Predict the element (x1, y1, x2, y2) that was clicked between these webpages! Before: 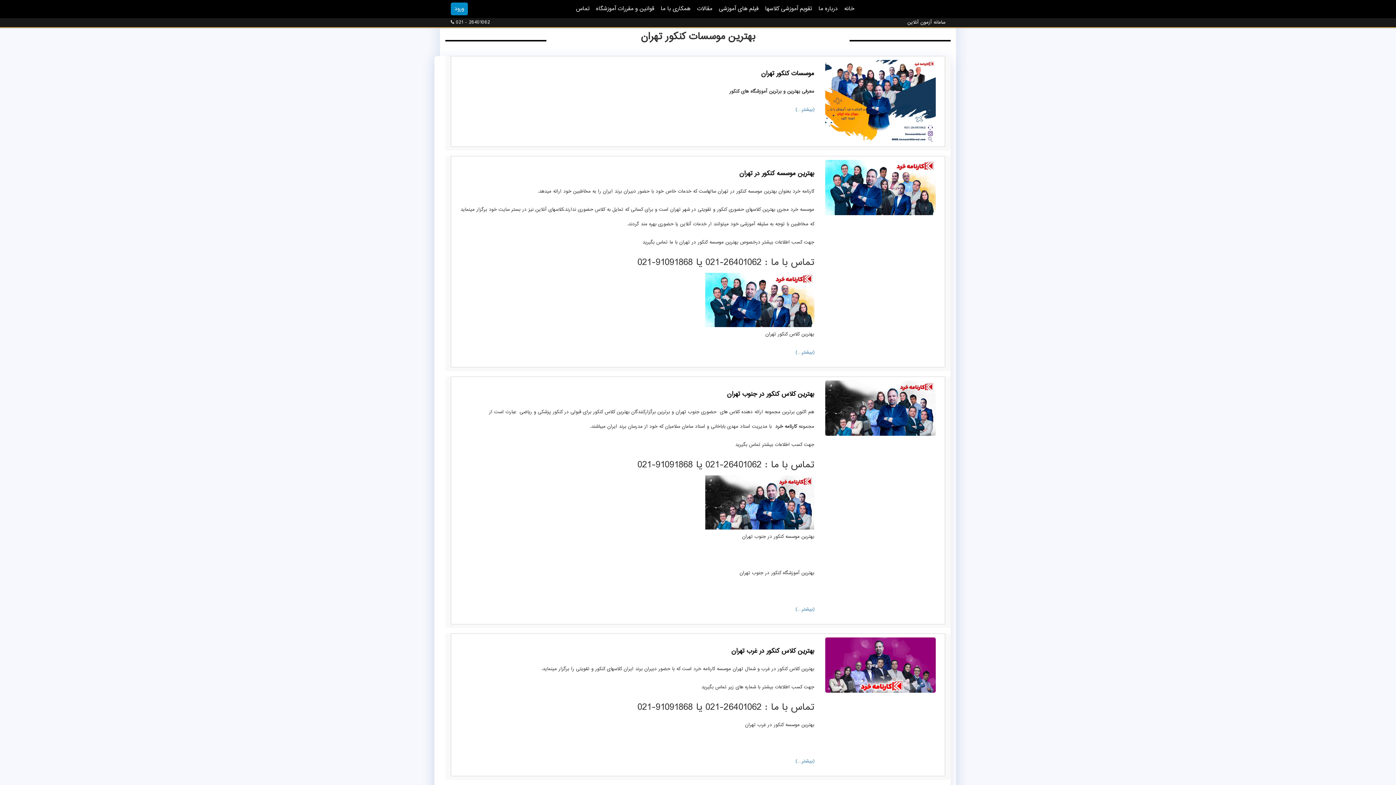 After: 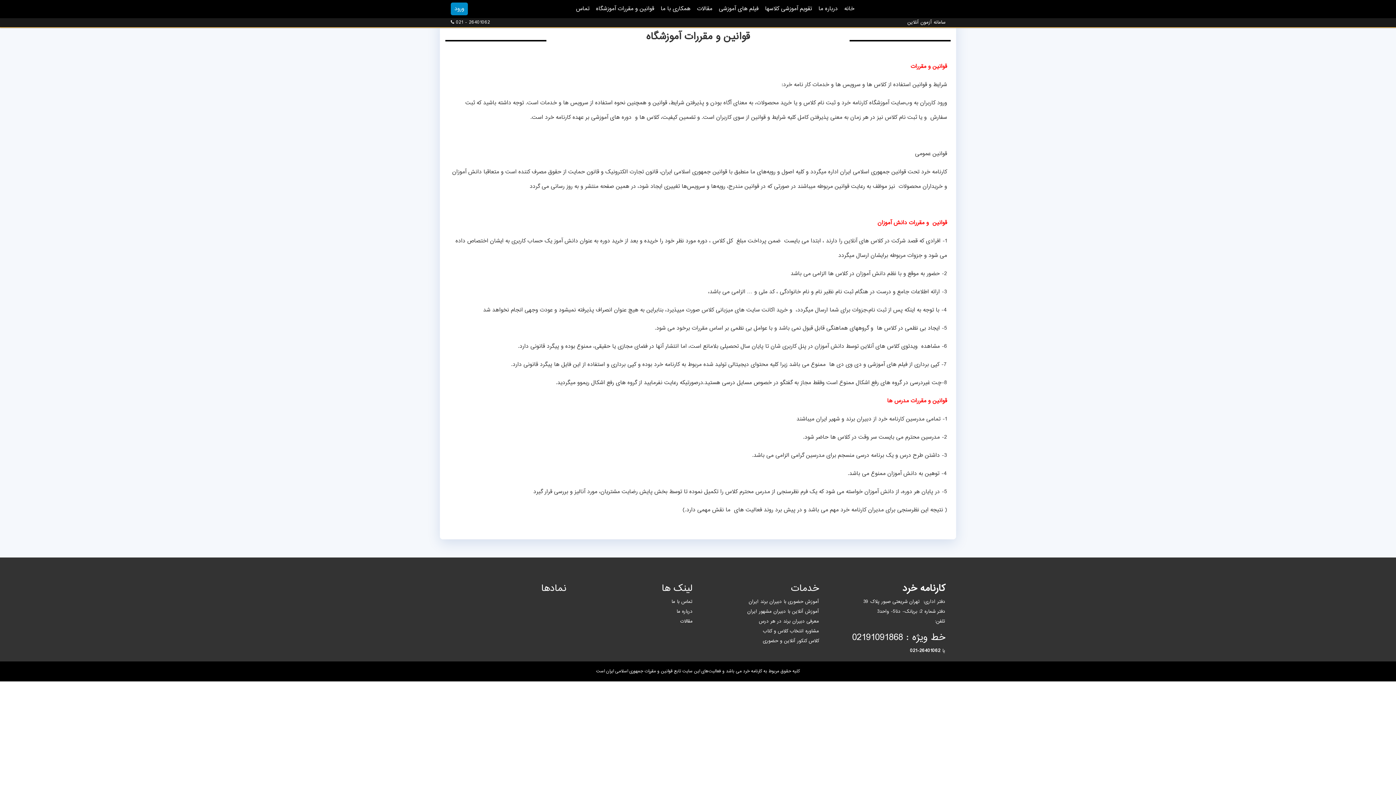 Action: label: قوانین و مقررات آموزشگاه bbox: (596, 4, 654, 13)